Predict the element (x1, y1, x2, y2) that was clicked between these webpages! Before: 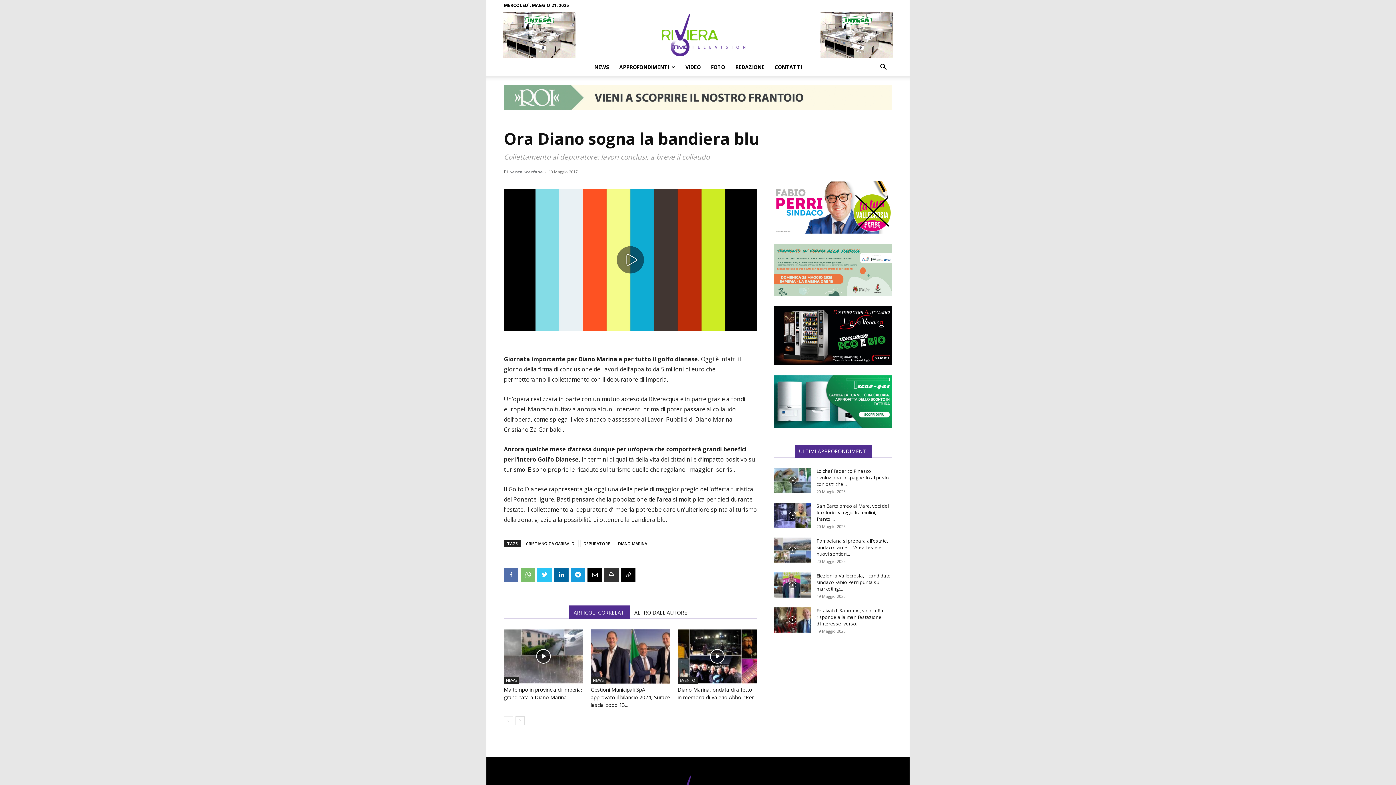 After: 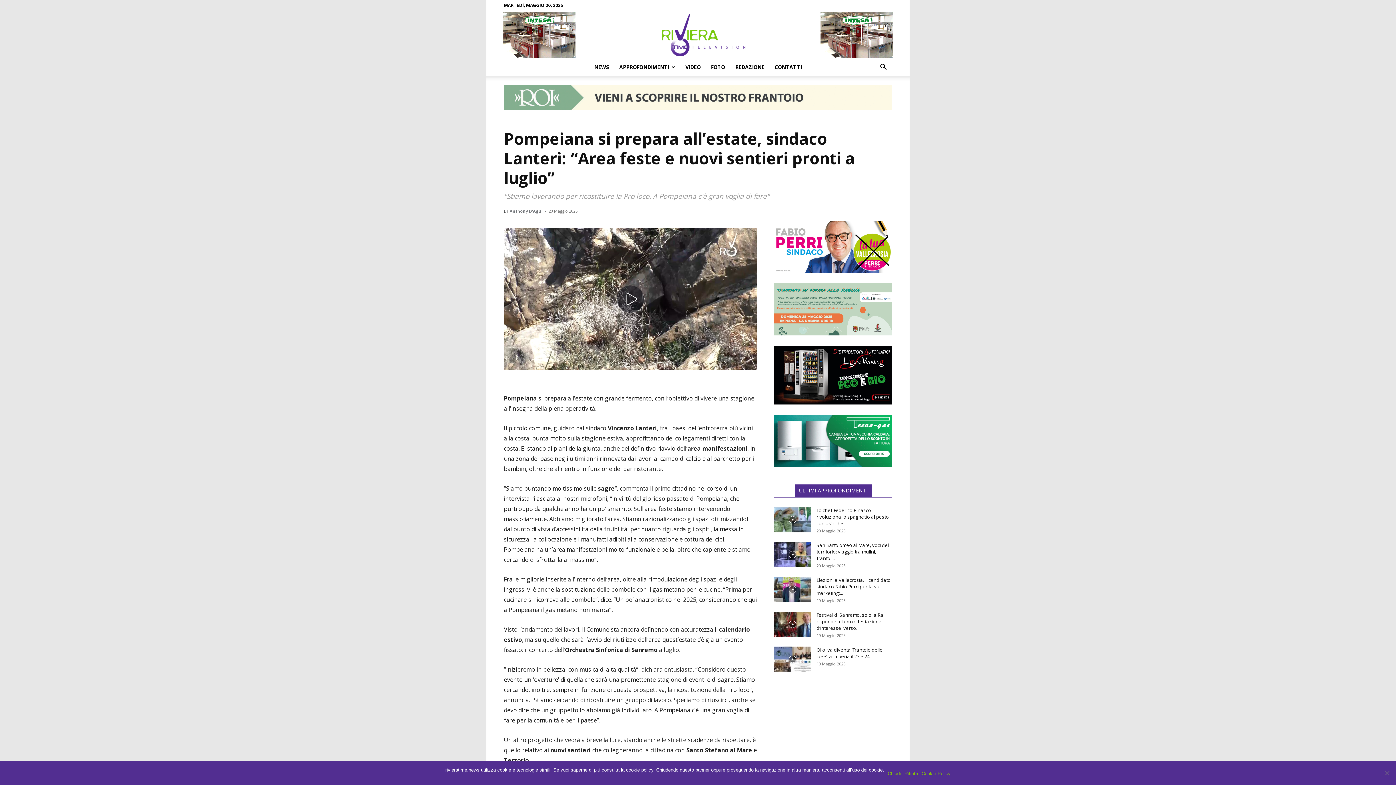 Action: bbox: (774, 537, 810, 563)